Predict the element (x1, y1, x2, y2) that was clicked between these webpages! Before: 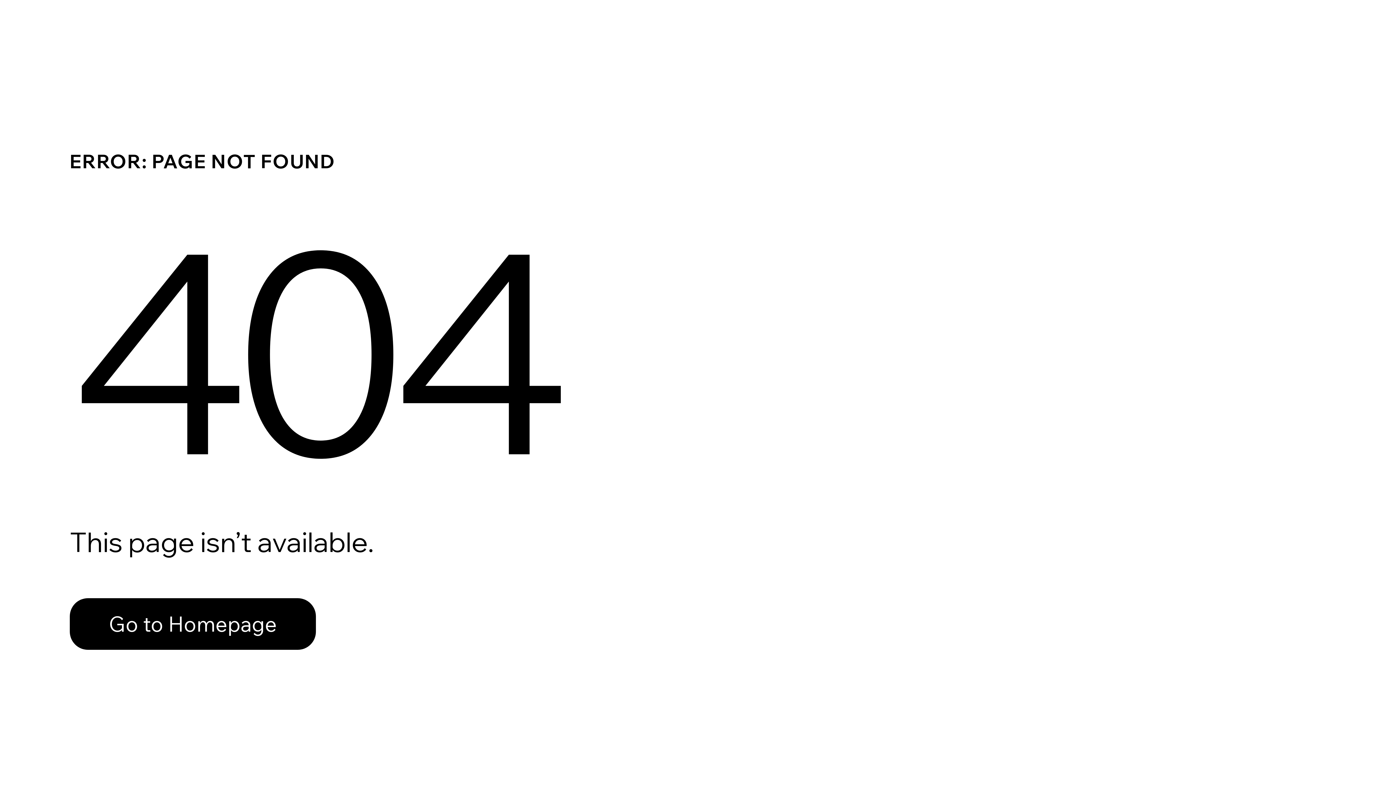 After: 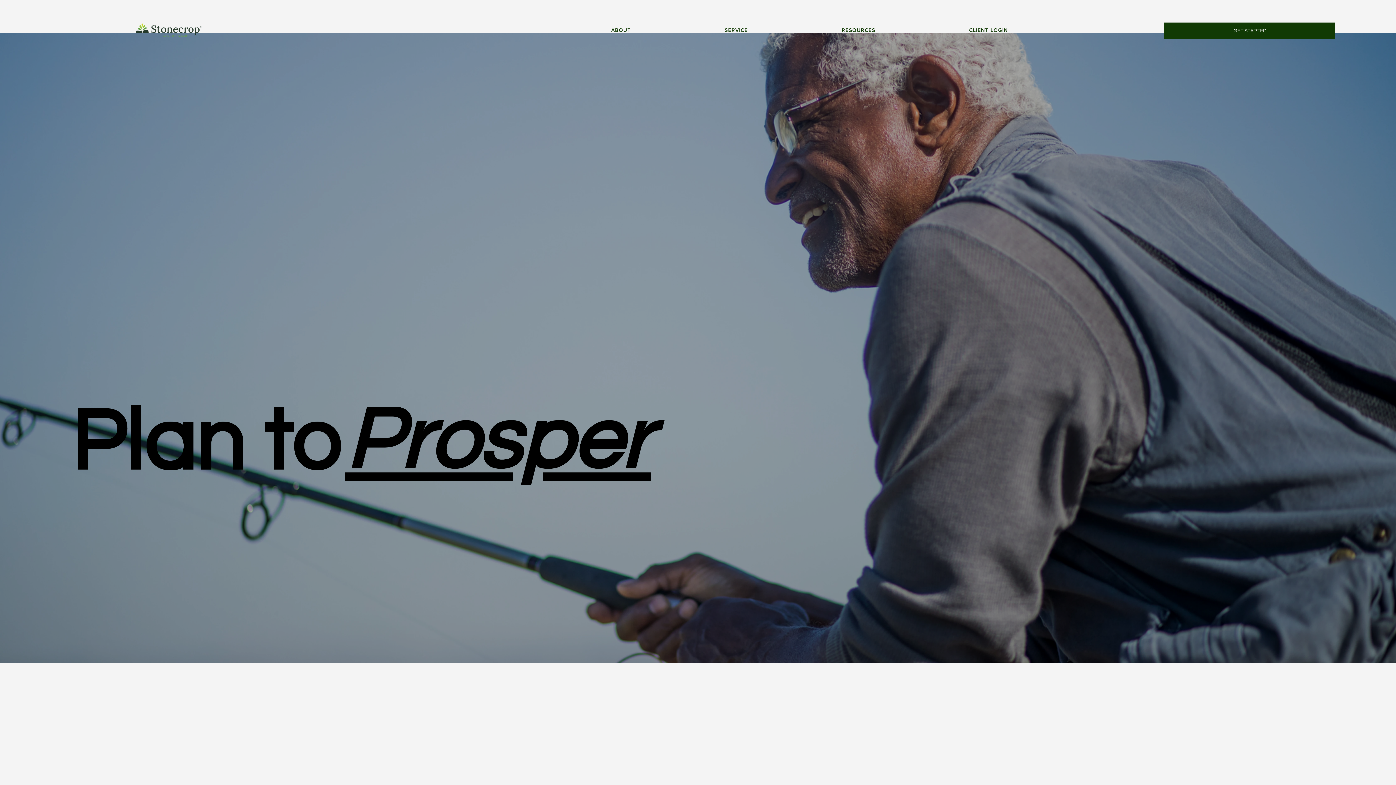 Action: label: Go to Homepage bbox: (69, 598, 316, 650)